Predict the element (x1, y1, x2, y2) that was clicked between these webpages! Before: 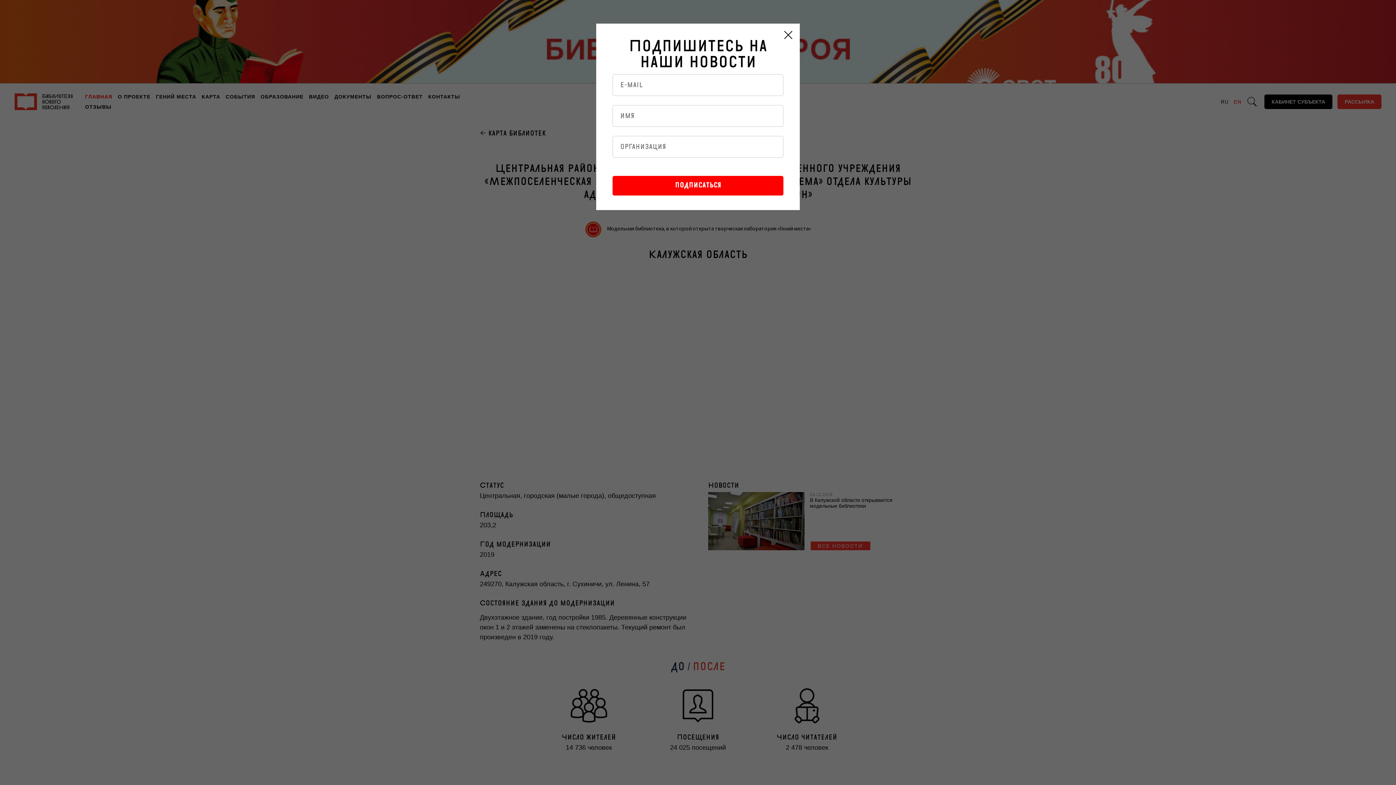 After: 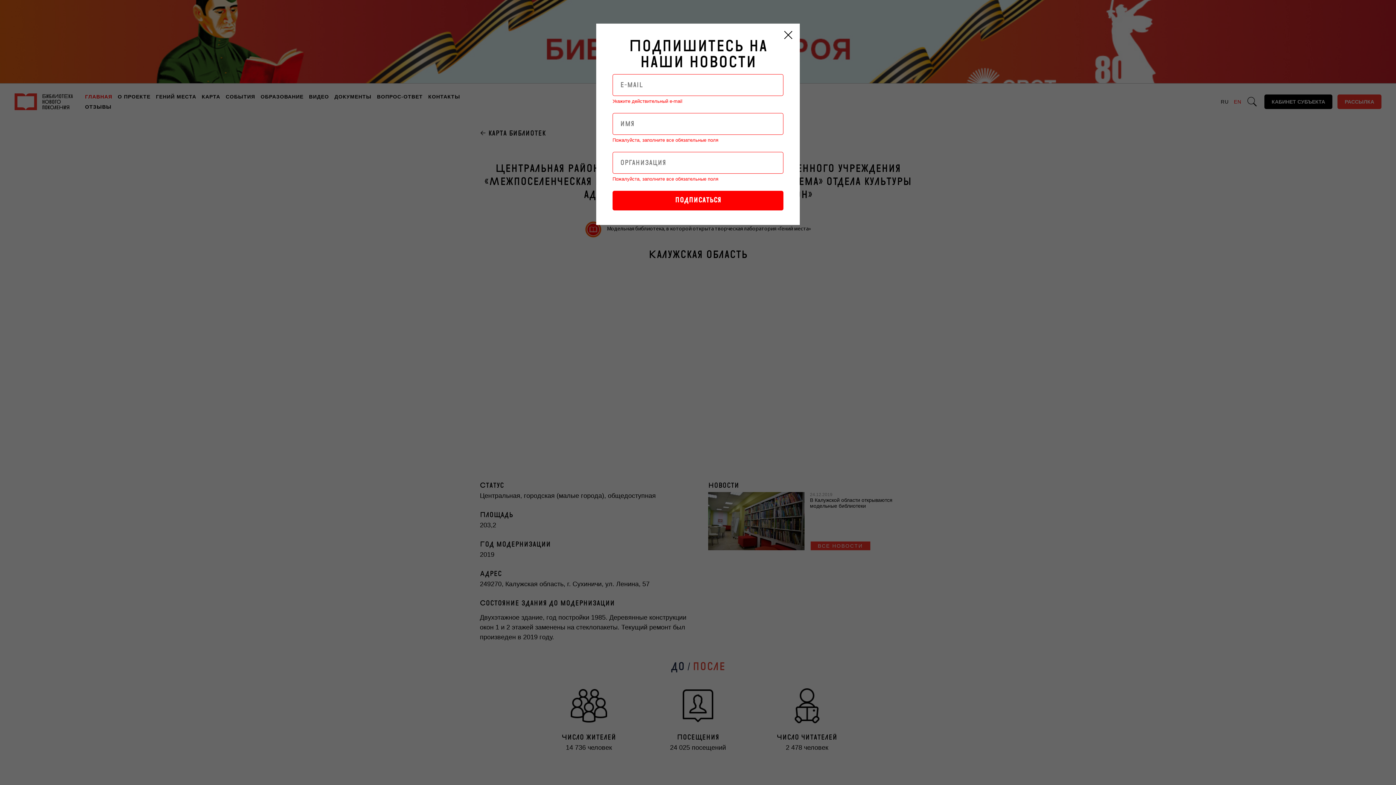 Action: bbox: (612, 176, 783, 195) label: подписаться